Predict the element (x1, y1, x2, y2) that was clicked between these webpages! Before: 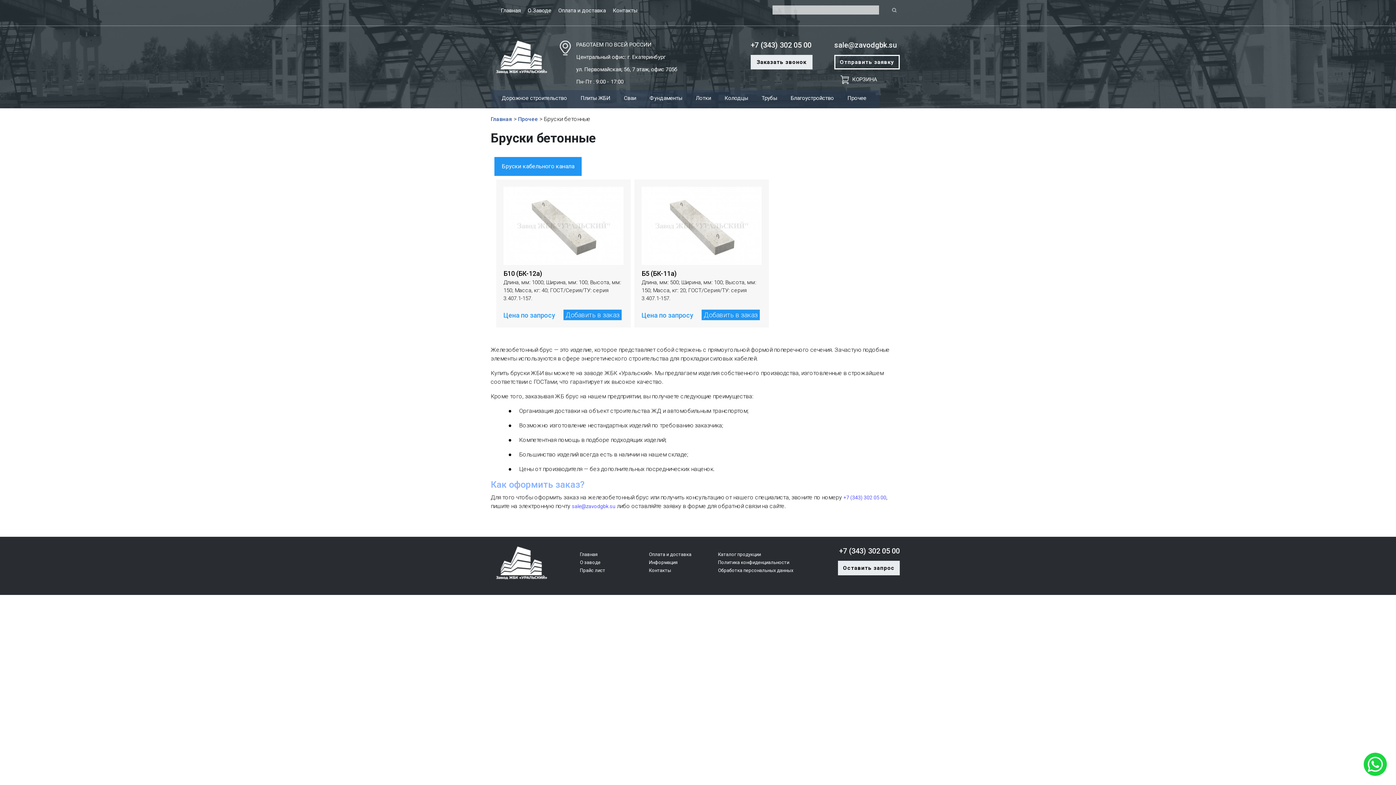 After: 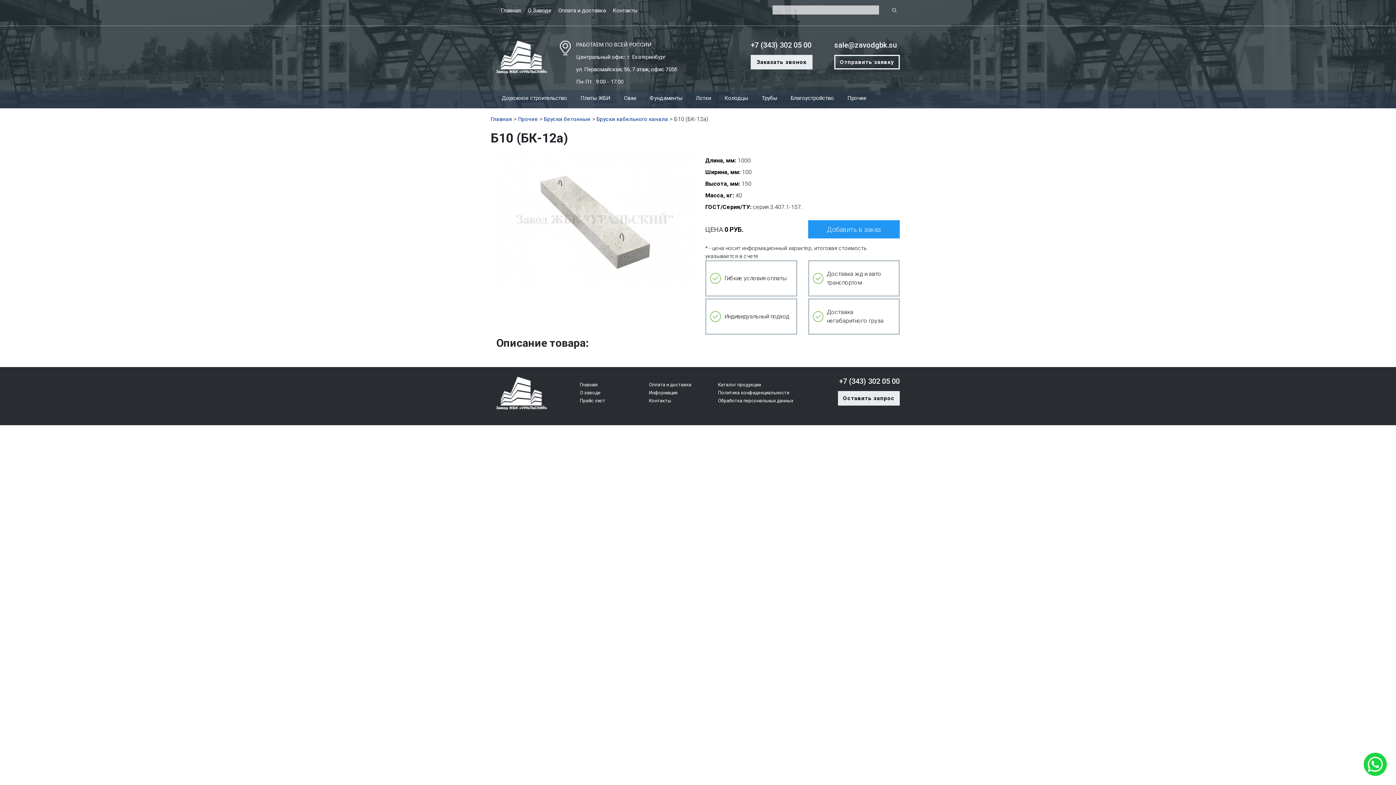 Action: bbox: (503, 186, 623, 264)